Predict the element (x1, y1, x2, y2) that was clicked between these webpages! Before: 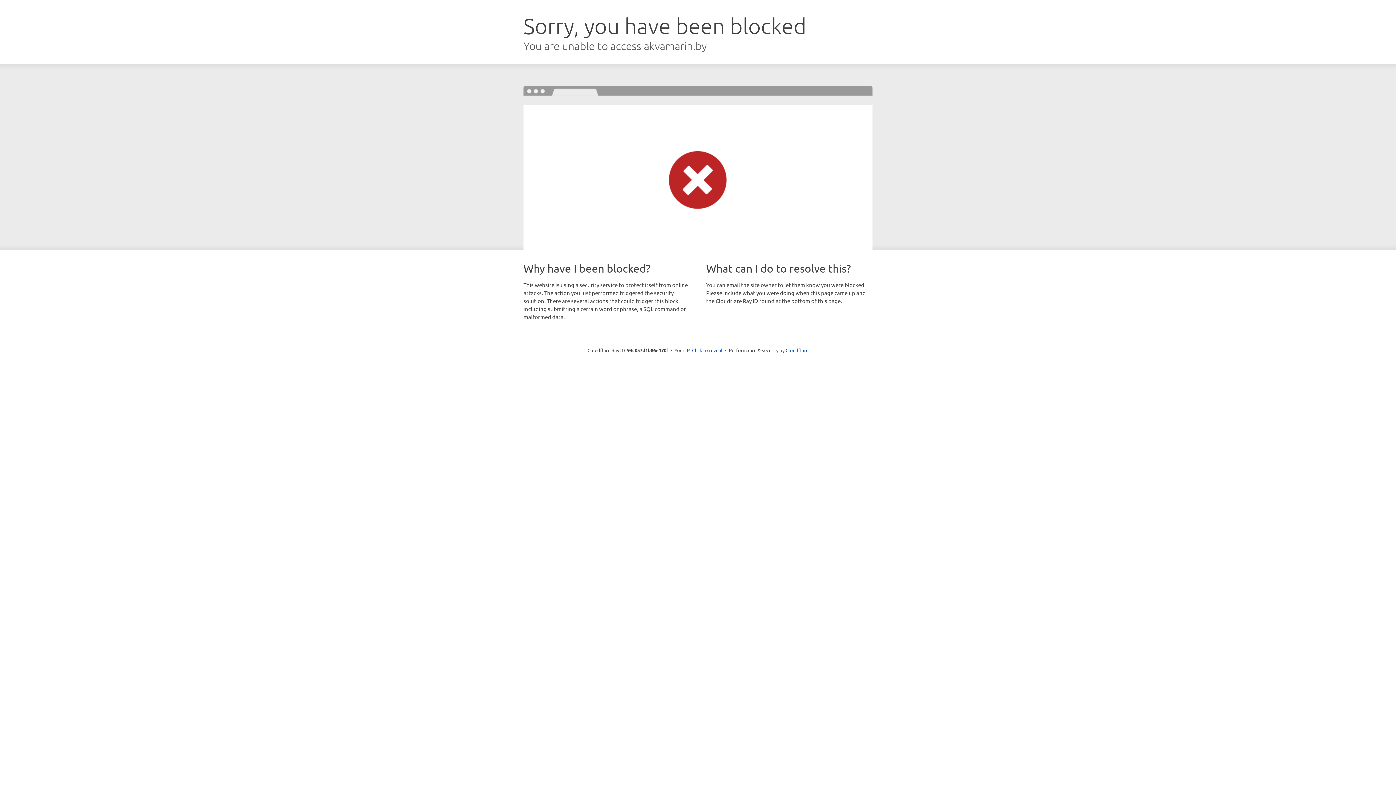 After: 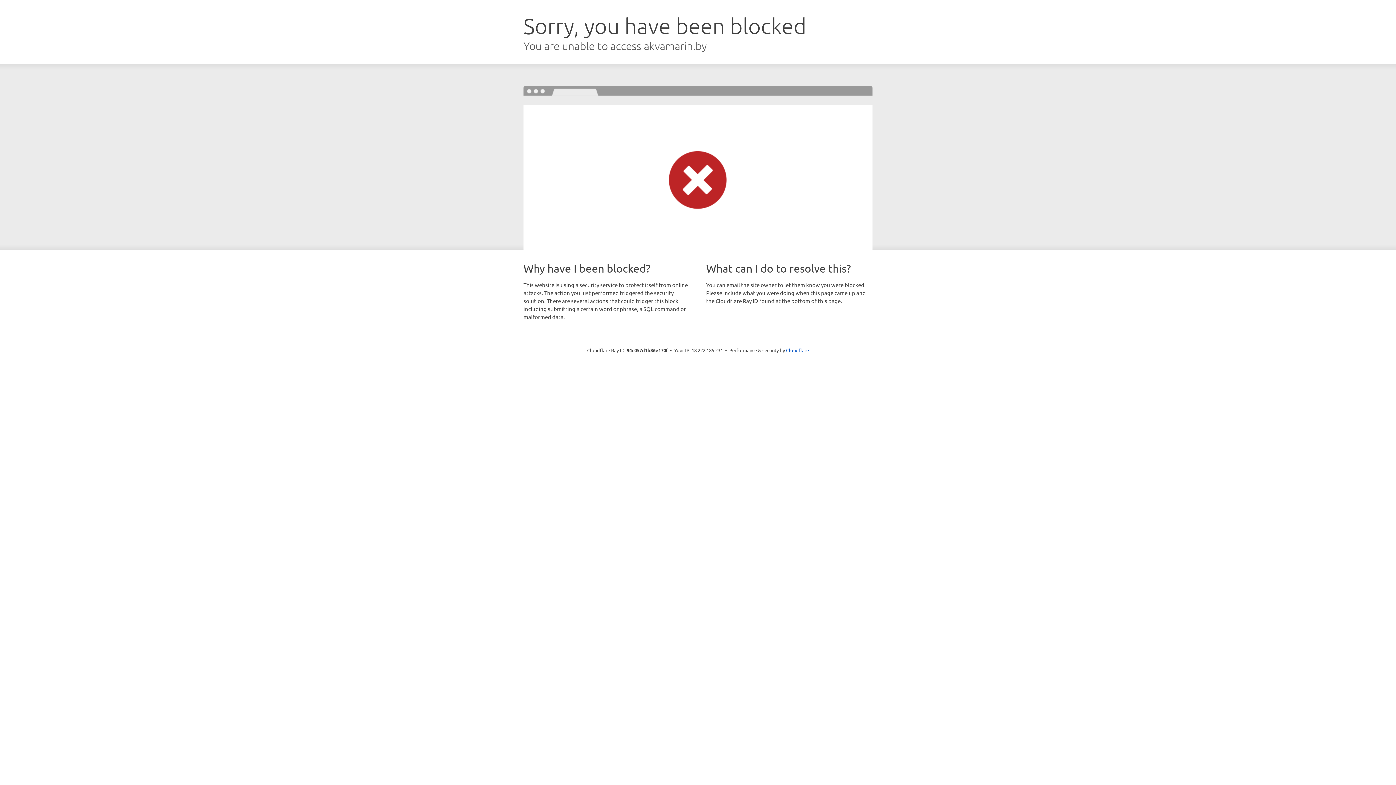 Action: bbox: (692, 346, 722, 353) label: Click to reveal